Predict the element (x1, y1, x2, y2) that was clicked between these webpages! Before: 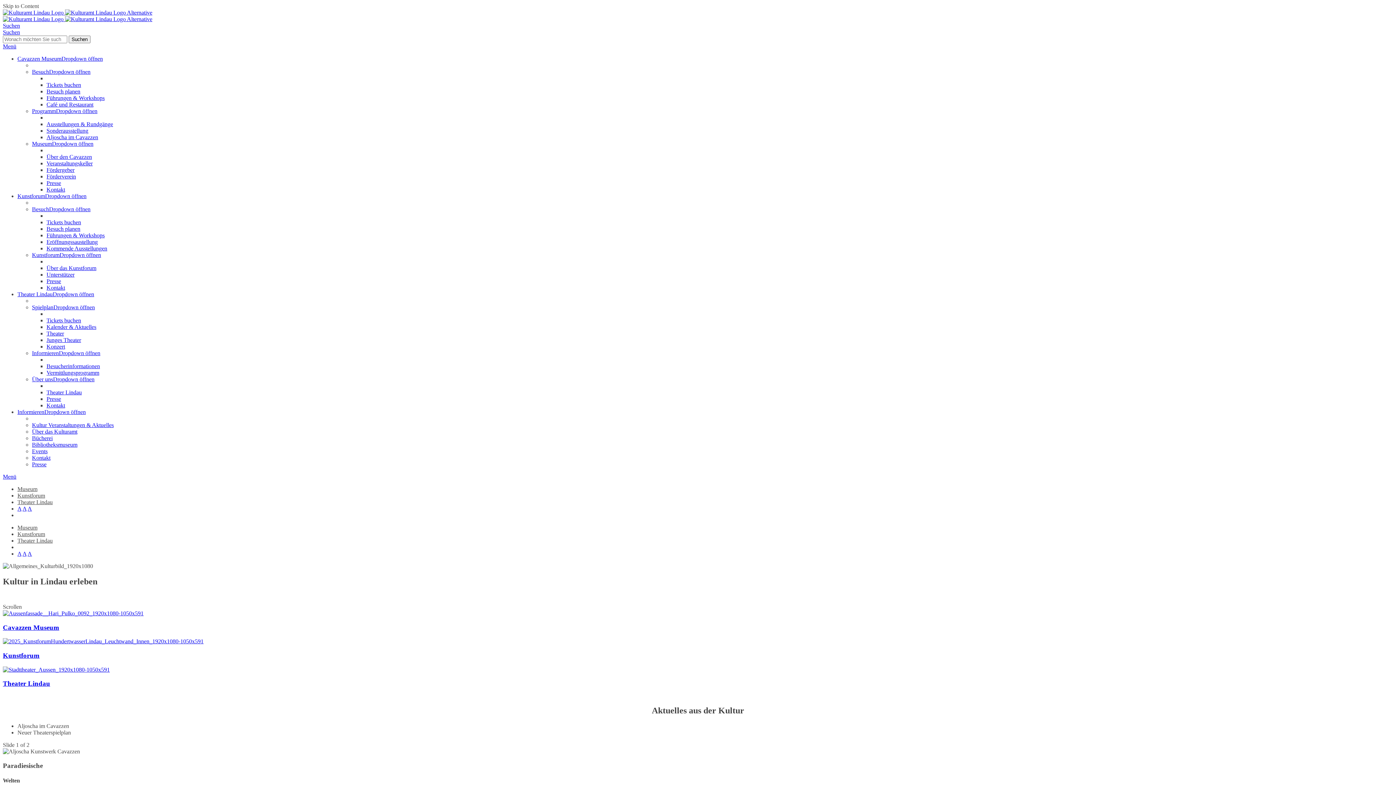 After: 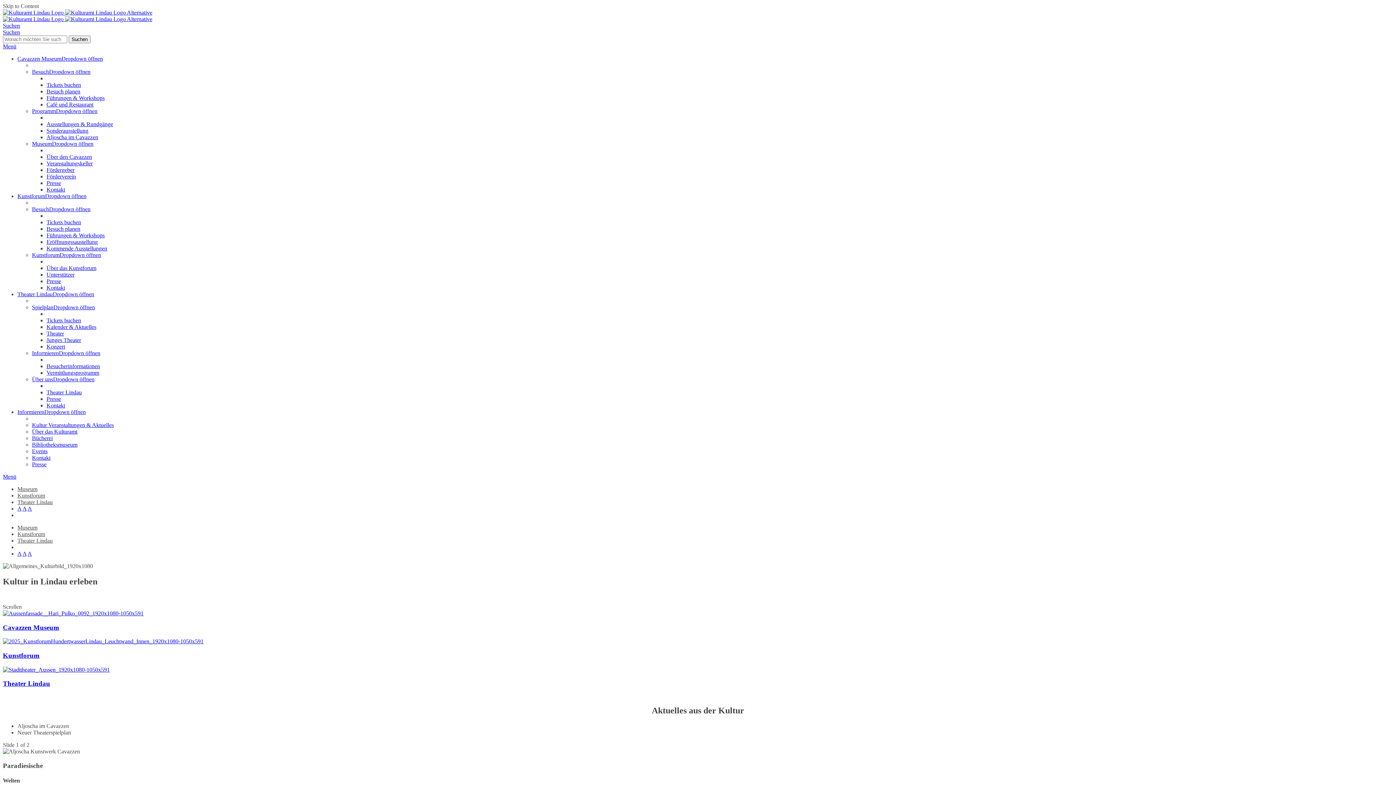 Action: label: Spielplan bbox: (32, 304, 53, 310)